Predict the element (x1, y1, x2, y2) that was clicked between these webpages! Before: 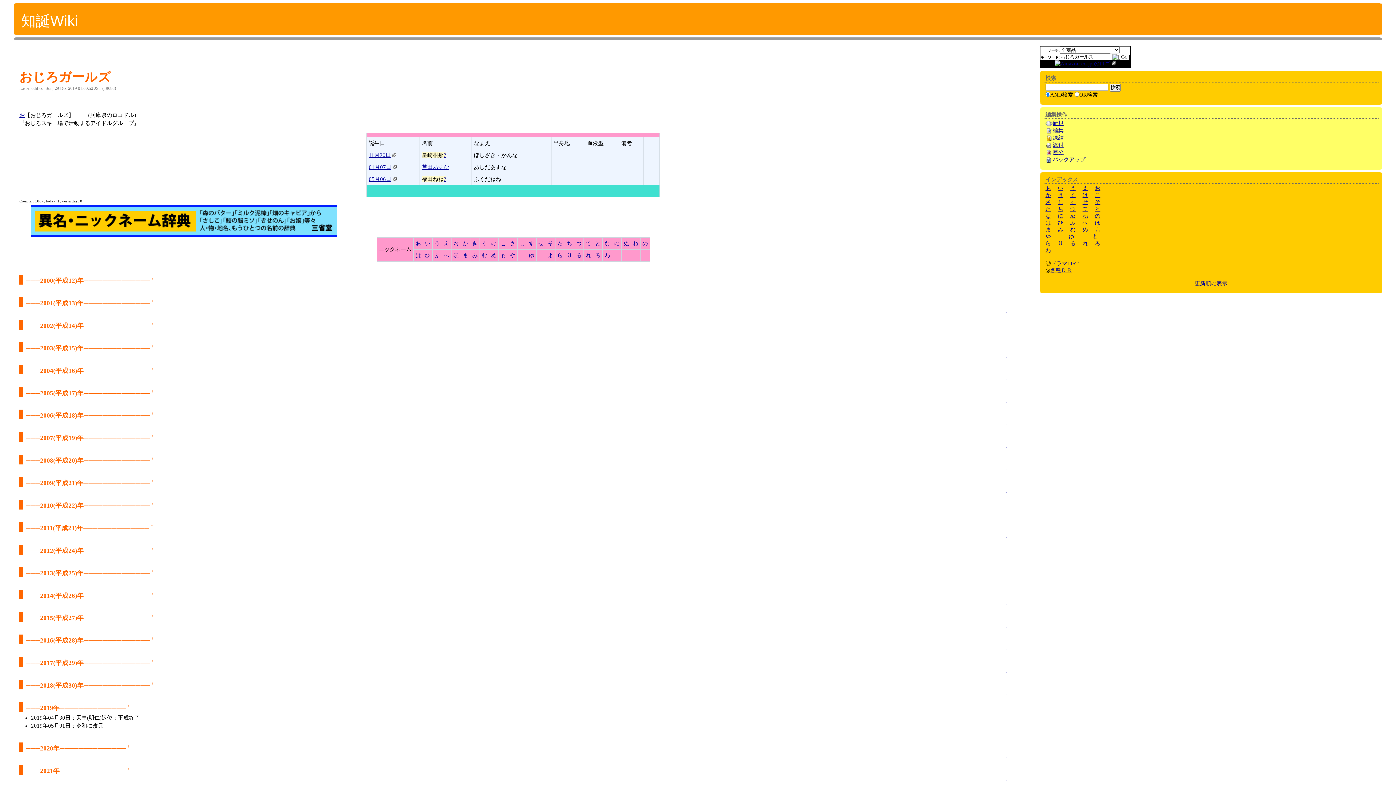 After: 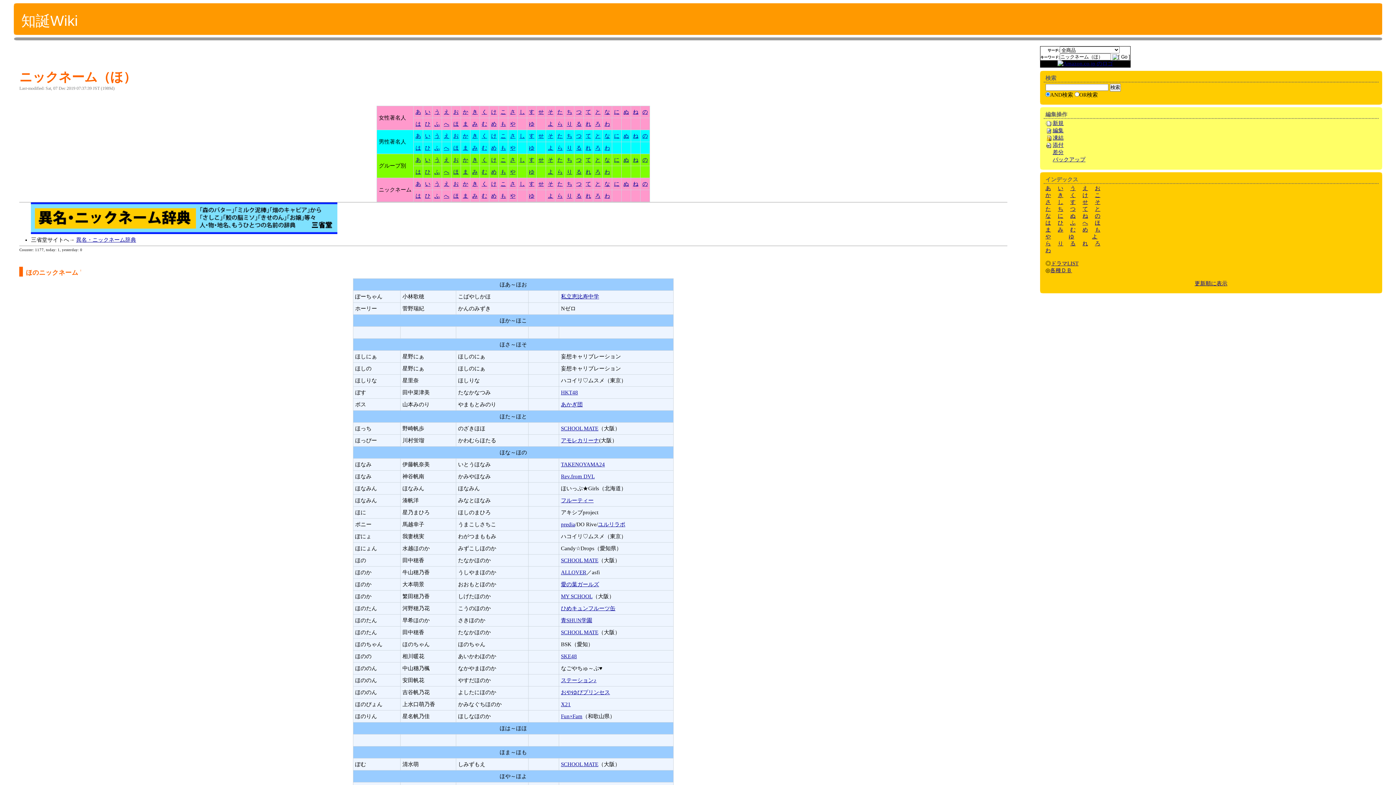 Action: label: ほ bbox: (453, 252, 458, 258)